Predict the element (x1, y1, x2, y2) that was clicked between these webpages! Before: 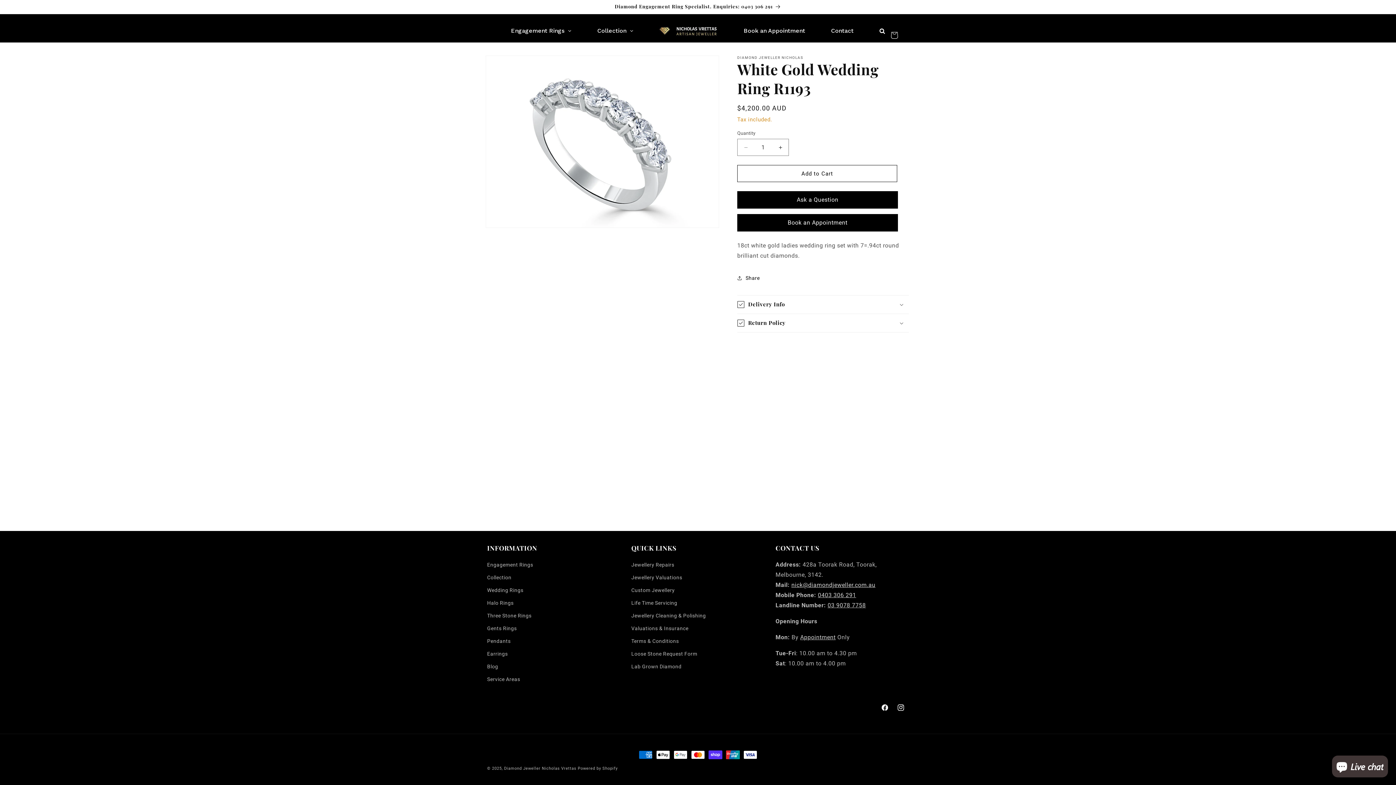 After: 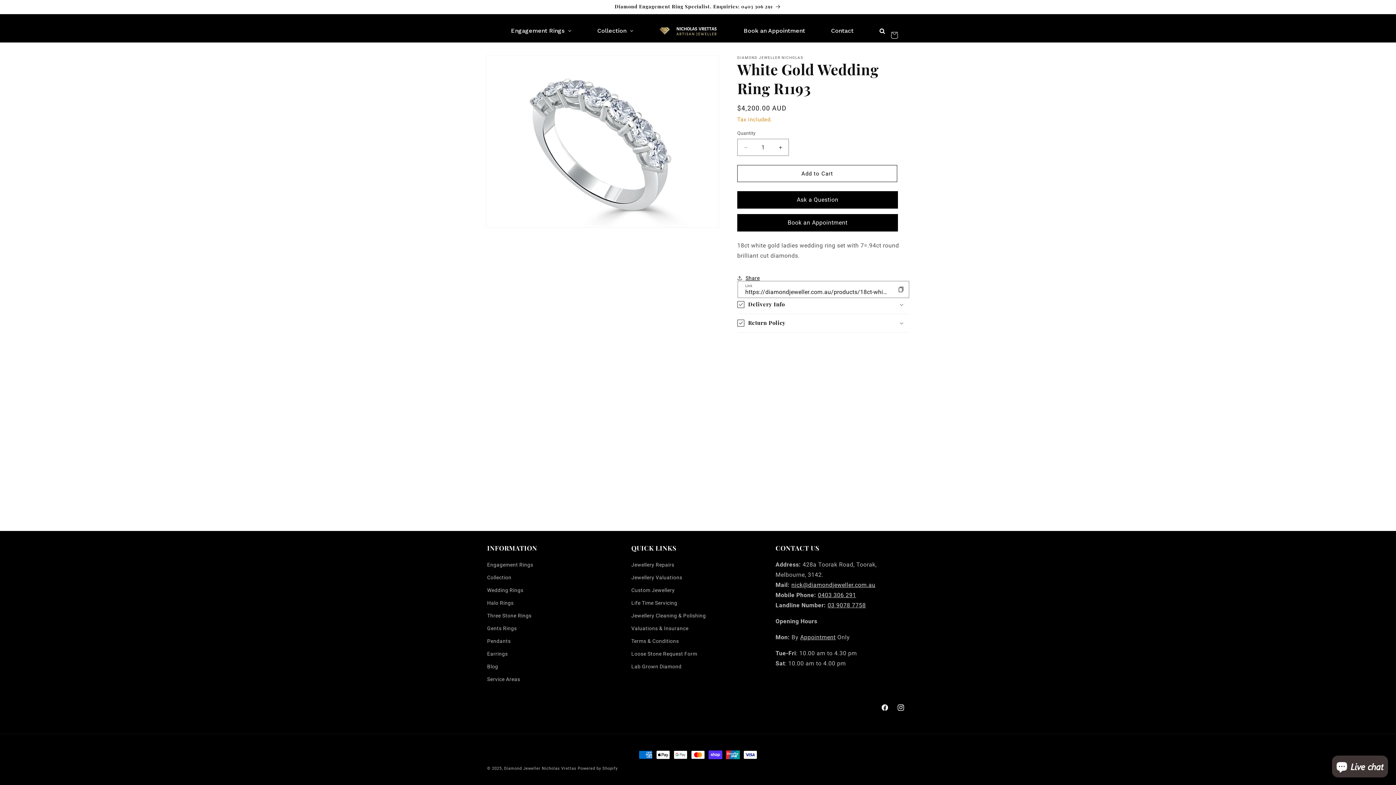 Action: label: Share bbox: (737, 270, 760, 286)